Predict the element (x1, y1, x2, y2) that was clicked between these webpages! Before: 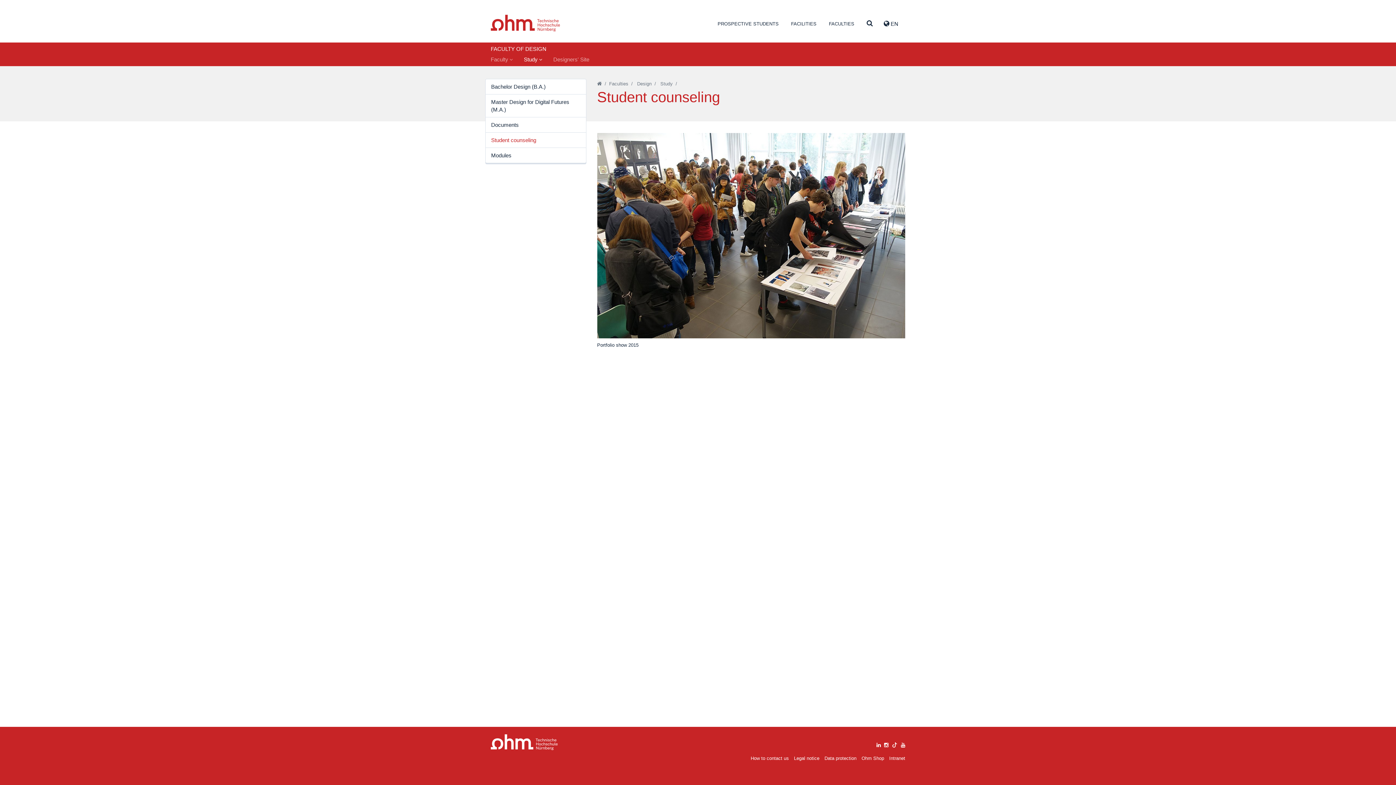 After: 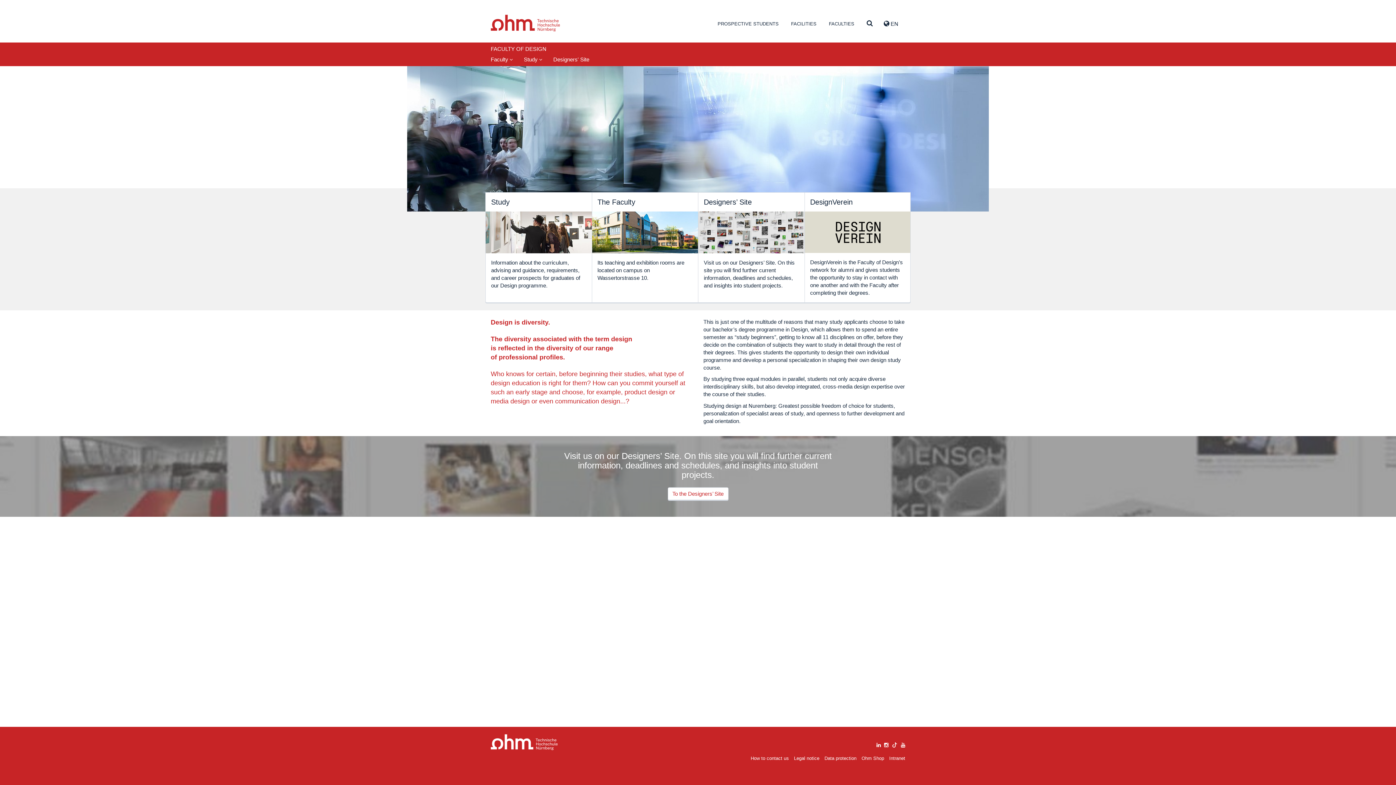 Action: label: Design bbox: (637, 81, 651, 86)